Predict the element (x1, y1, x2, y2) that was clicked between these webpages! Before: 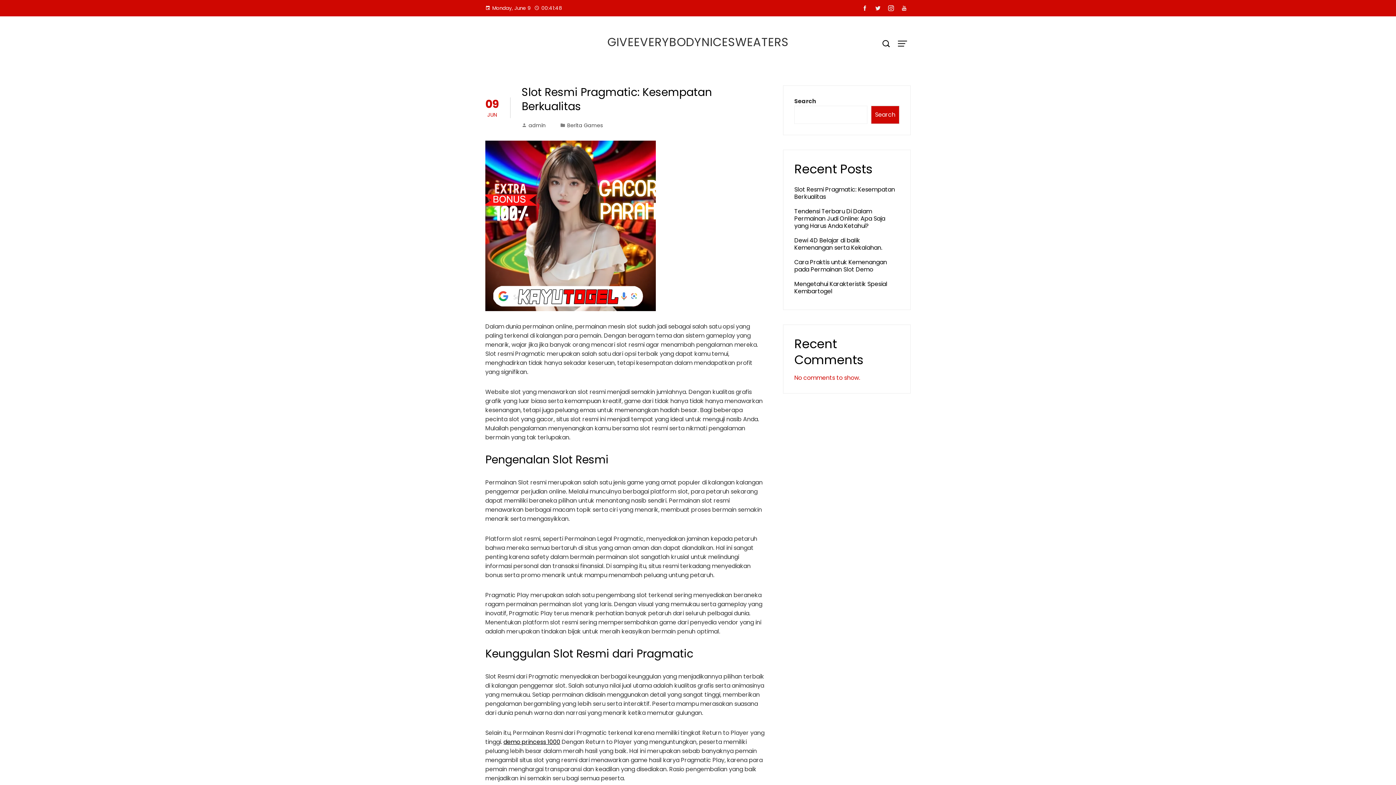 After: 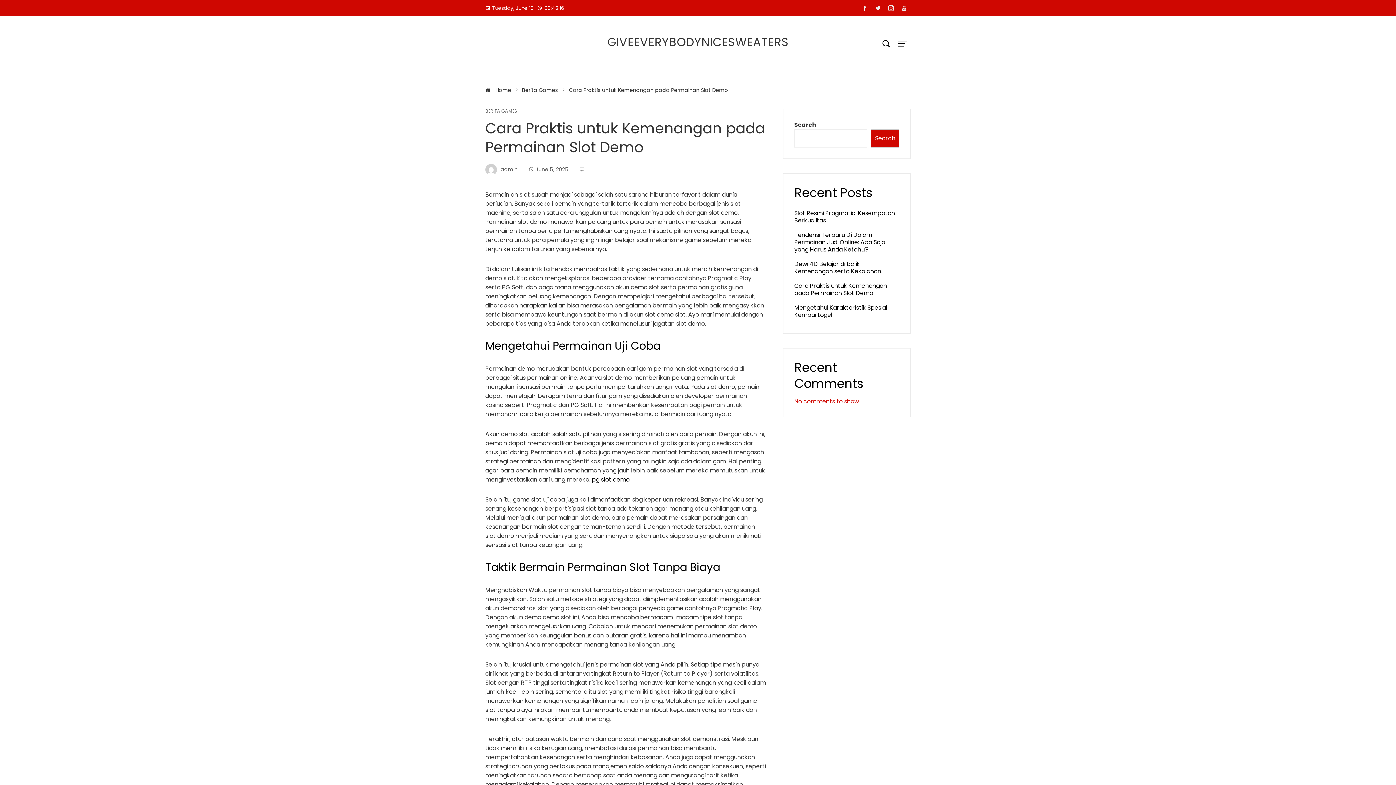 Action: label: Cara Praktis untuk Kemenangan pada Permainan Slot Demo bbox: (794, 258, 887, 273)